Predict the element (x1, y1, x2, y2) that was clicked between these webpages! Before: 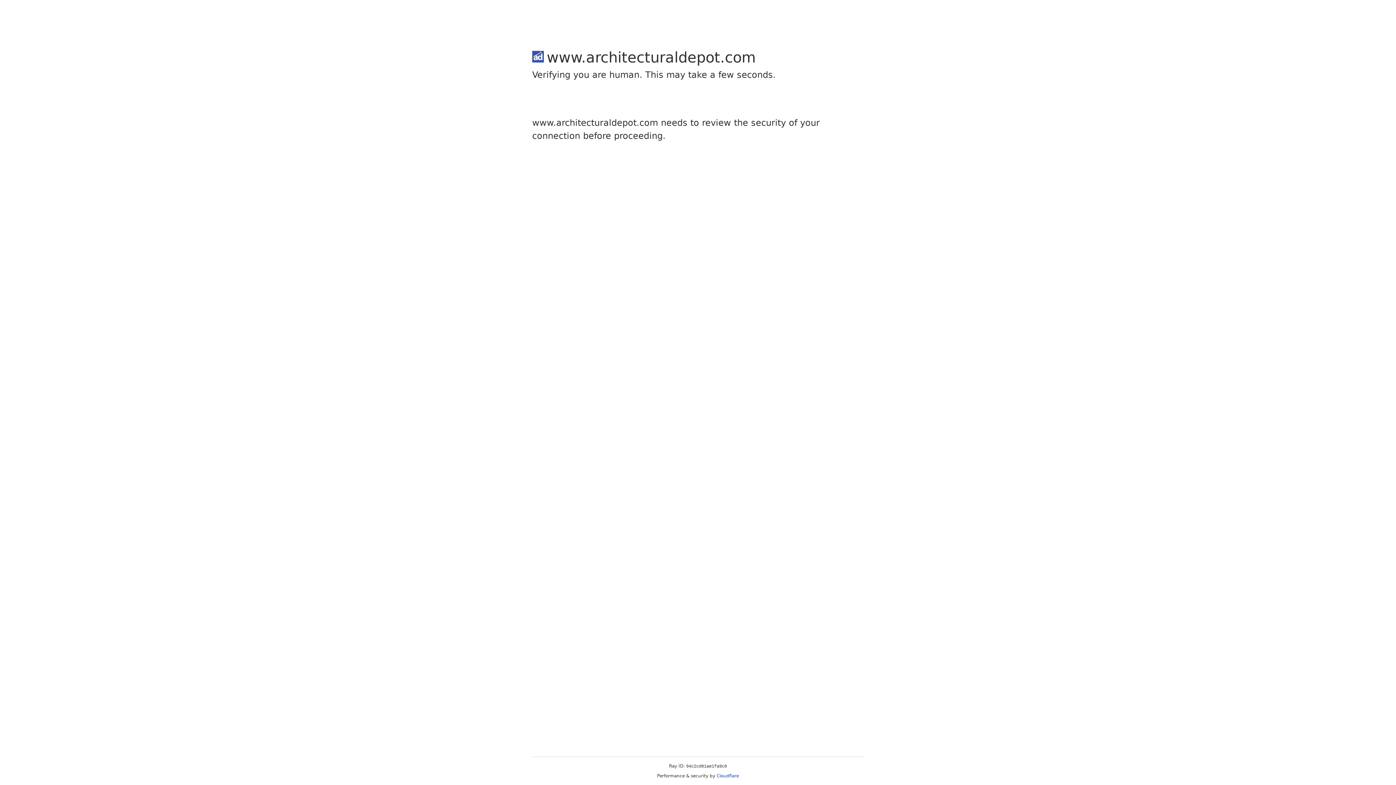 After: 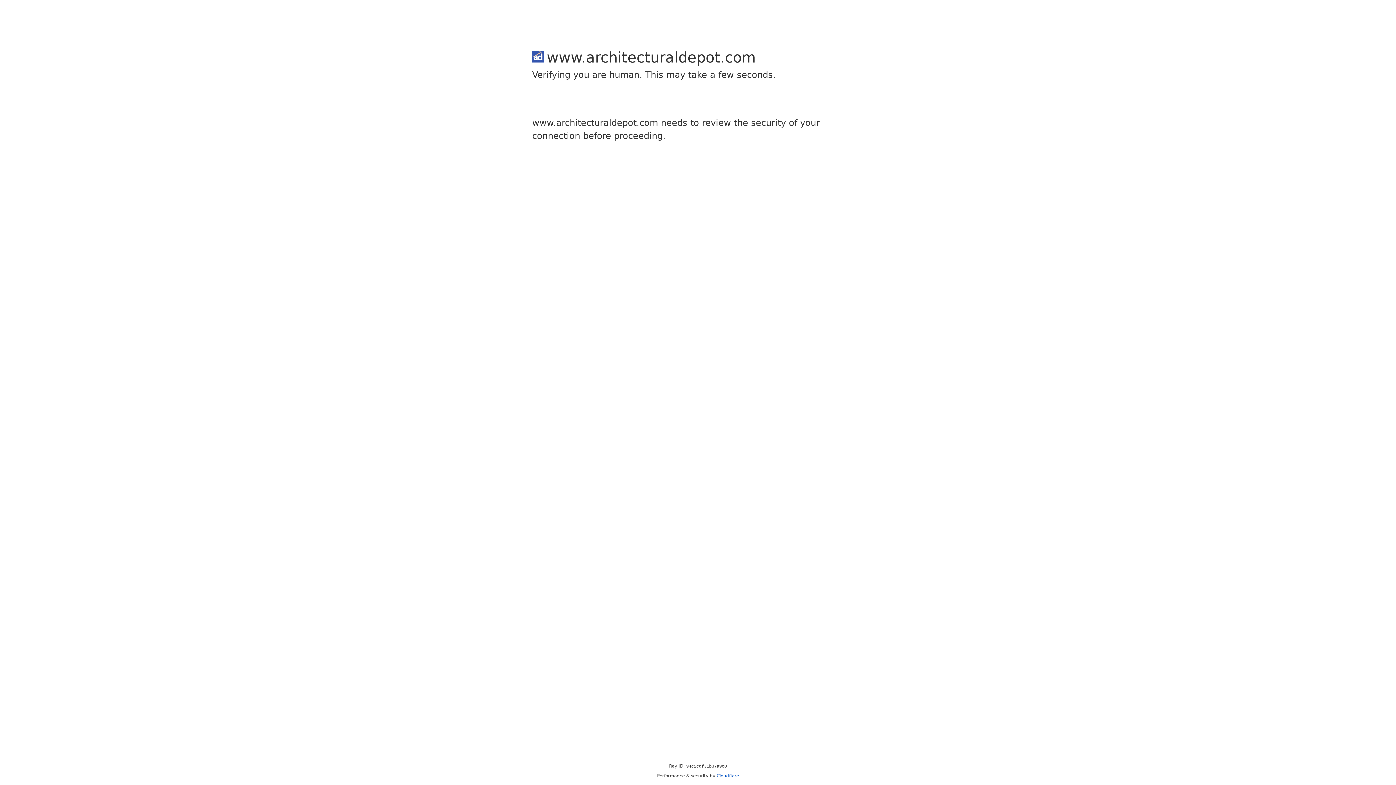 Action: bbox: (716, 773, 739, 778) label: Cloudflare